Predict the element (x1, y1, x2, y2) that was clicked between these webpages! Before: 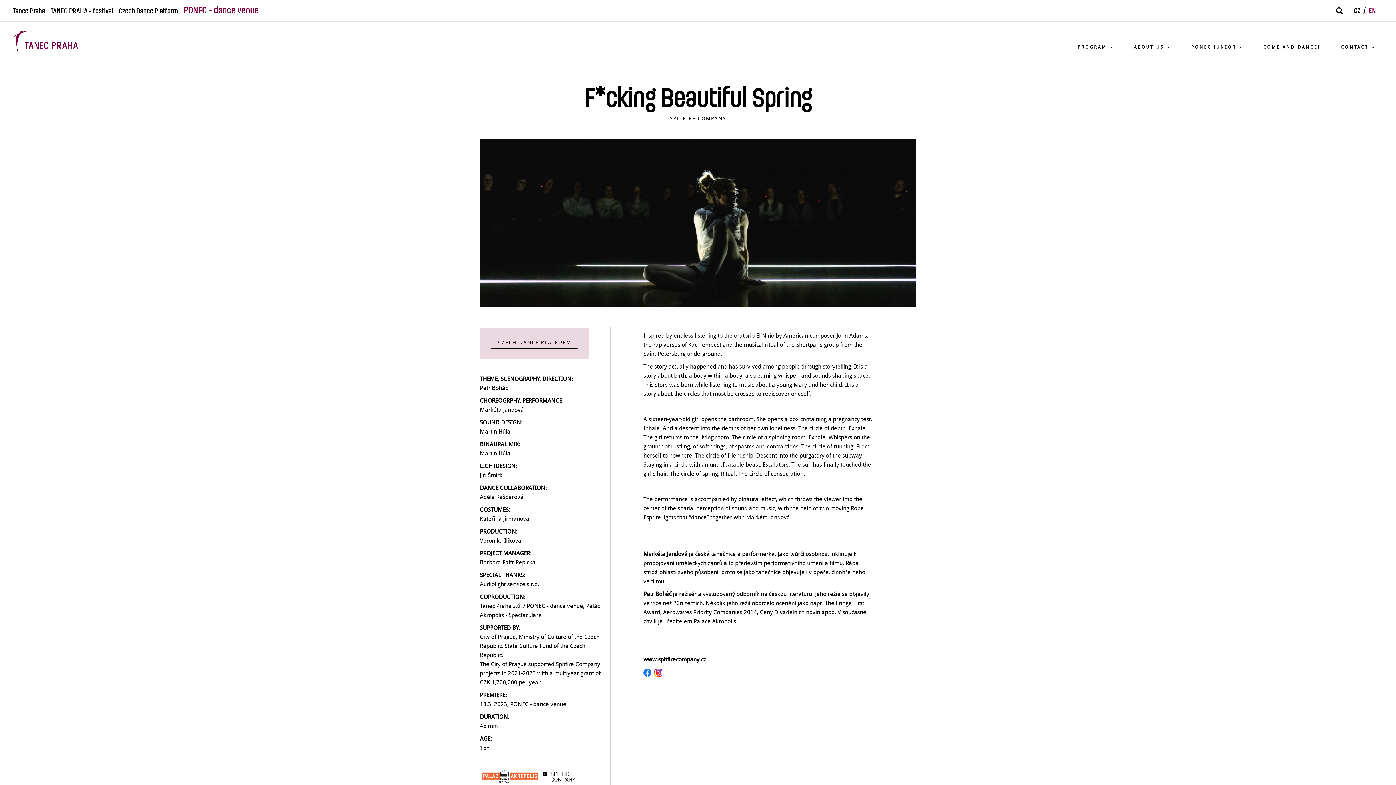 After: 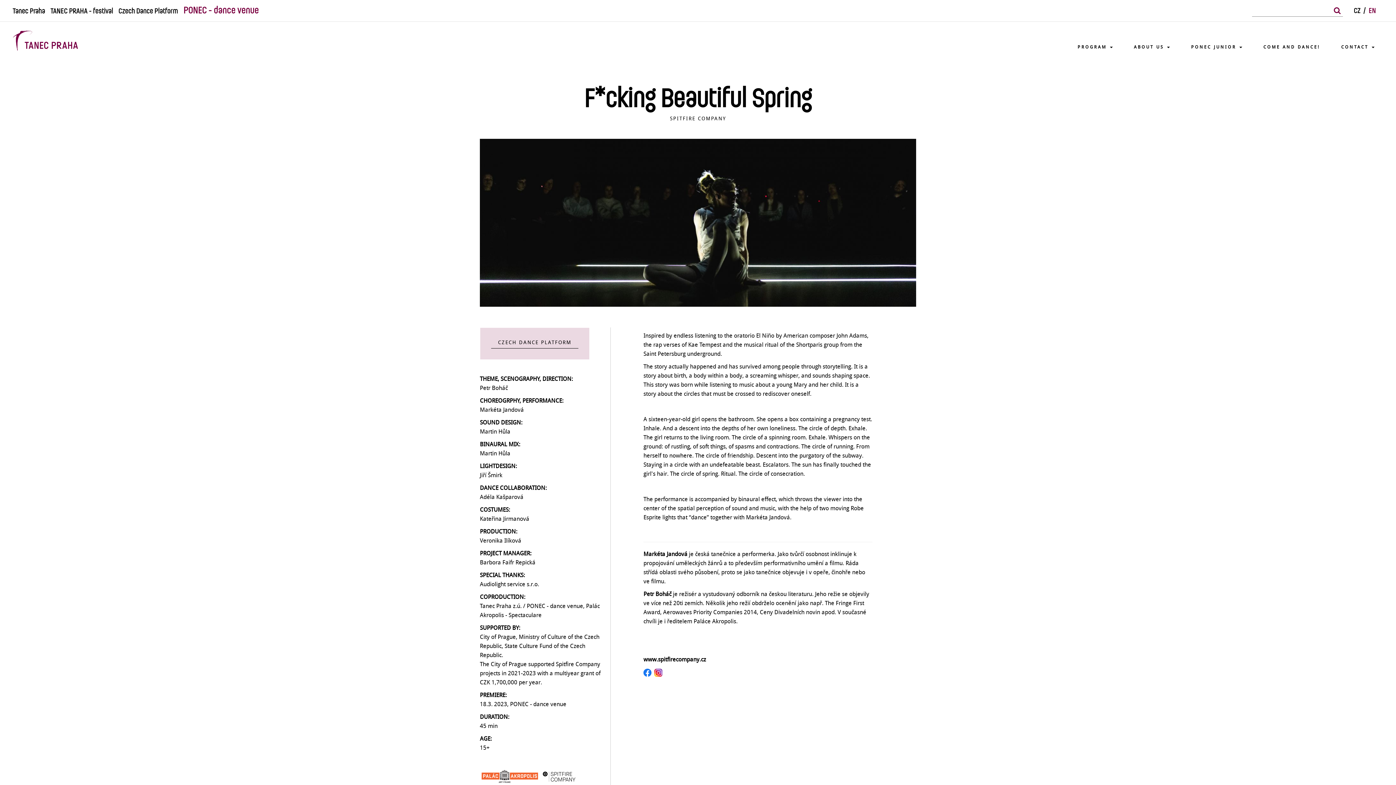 Action: bbox: (1336, 5, 1343, 15)